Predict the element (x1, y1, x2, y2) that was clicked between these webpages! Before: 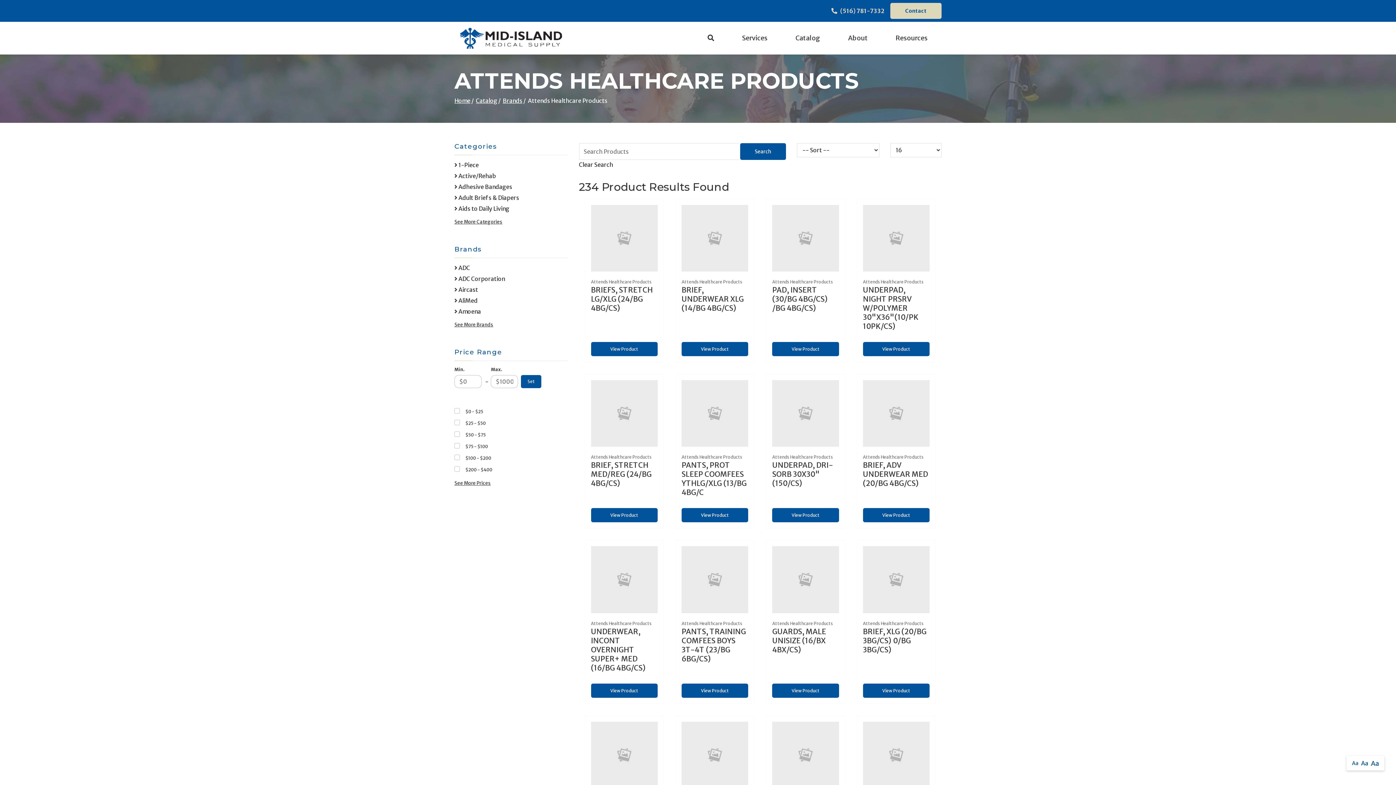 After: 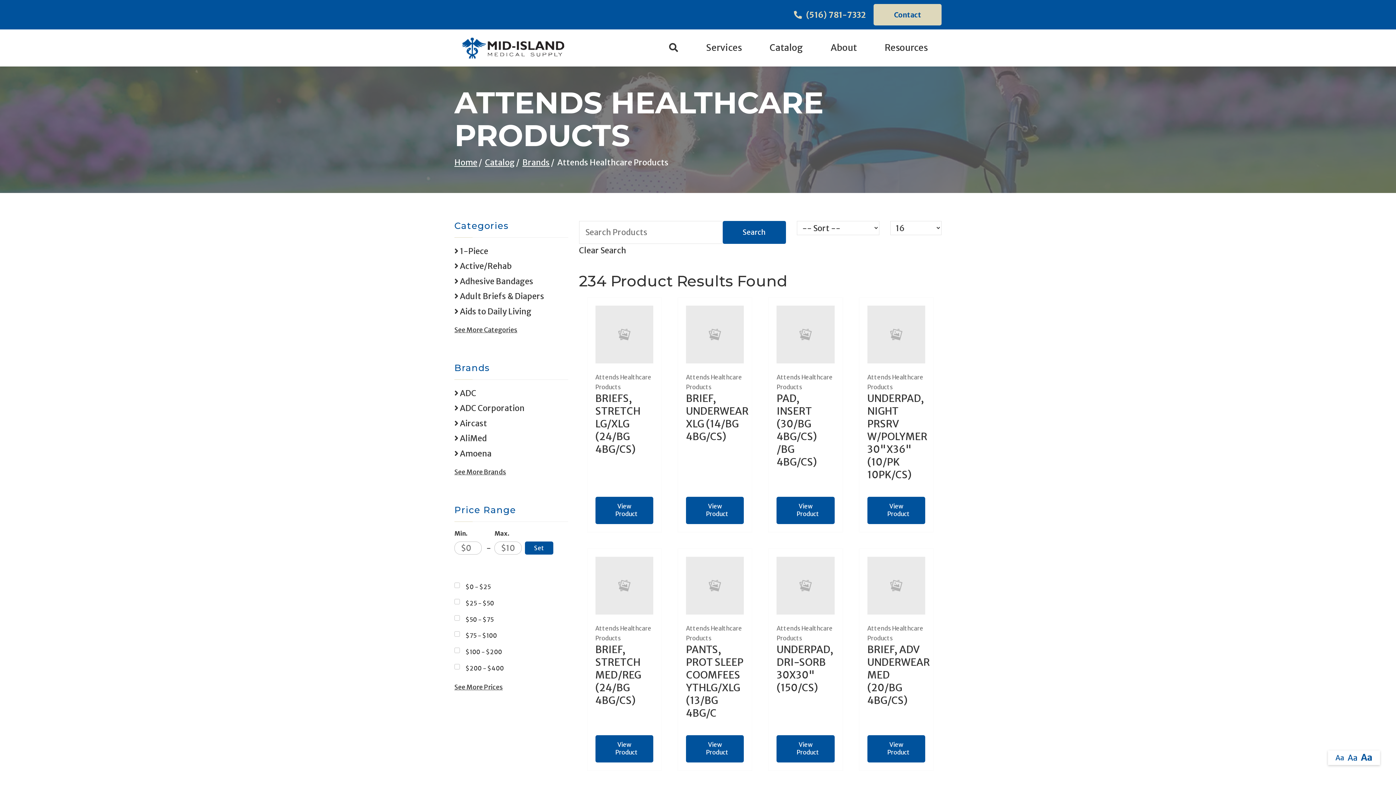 Action: bbox: (1371, 758, 1379, 768) label: Aa